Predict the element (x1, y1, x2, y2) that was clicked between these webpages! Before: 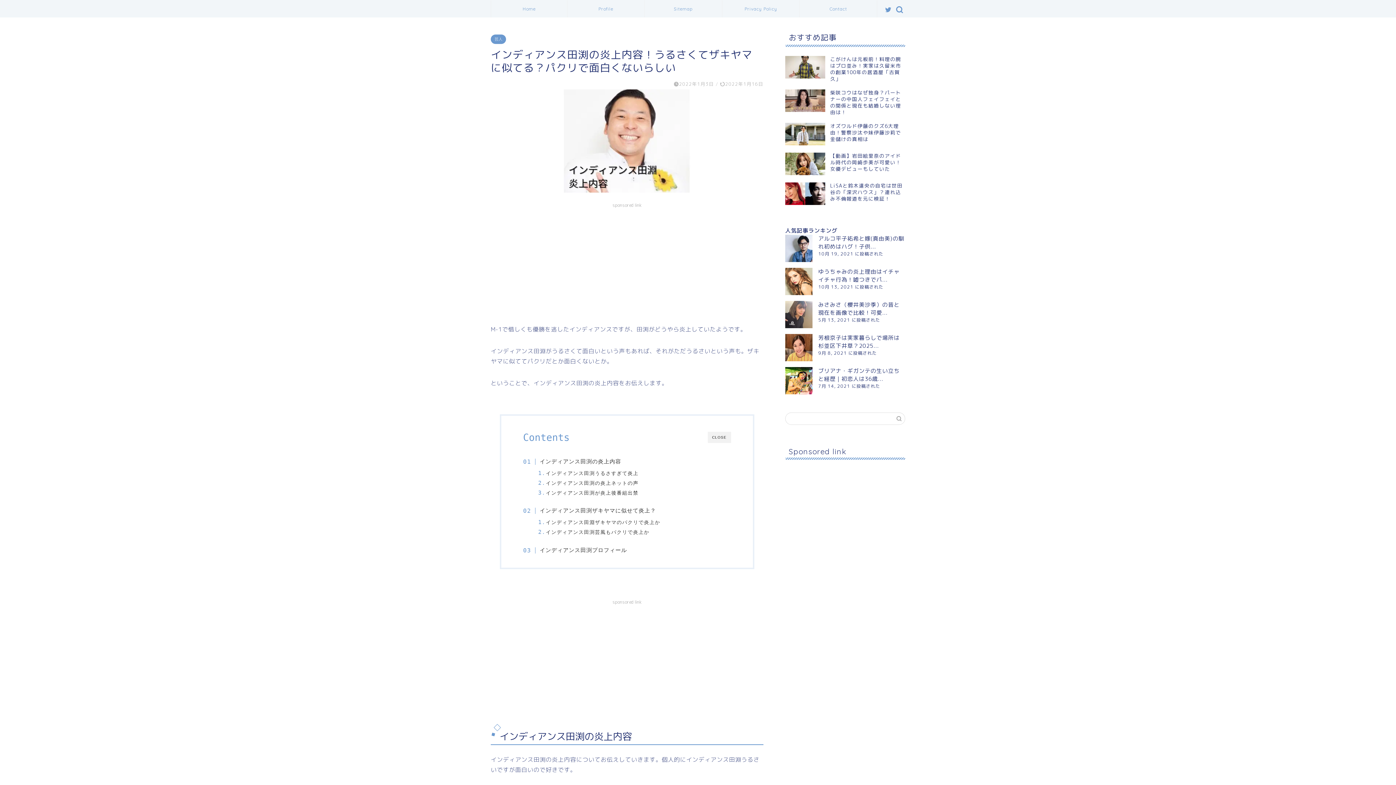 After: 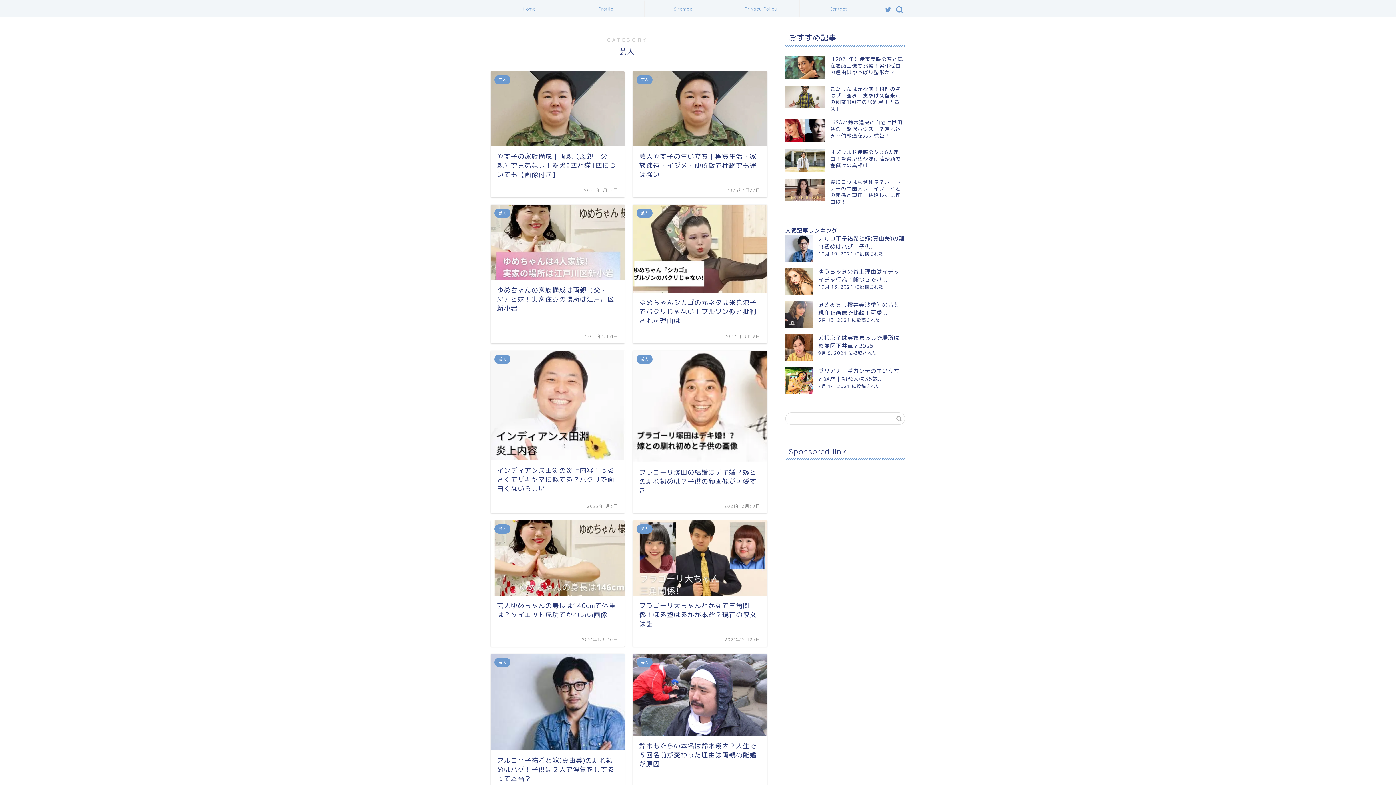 Action: bbox: (490, 34, 506, 44) label: 芸人